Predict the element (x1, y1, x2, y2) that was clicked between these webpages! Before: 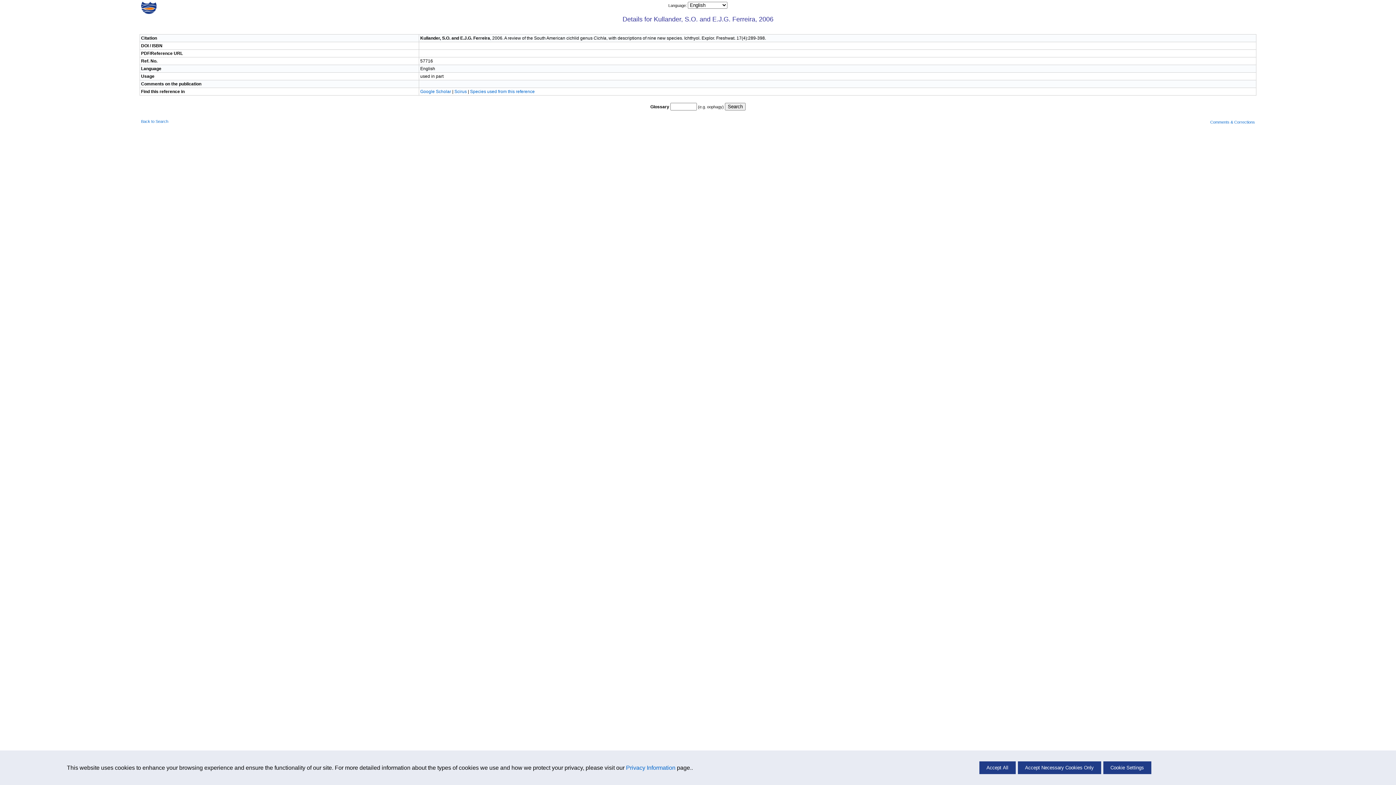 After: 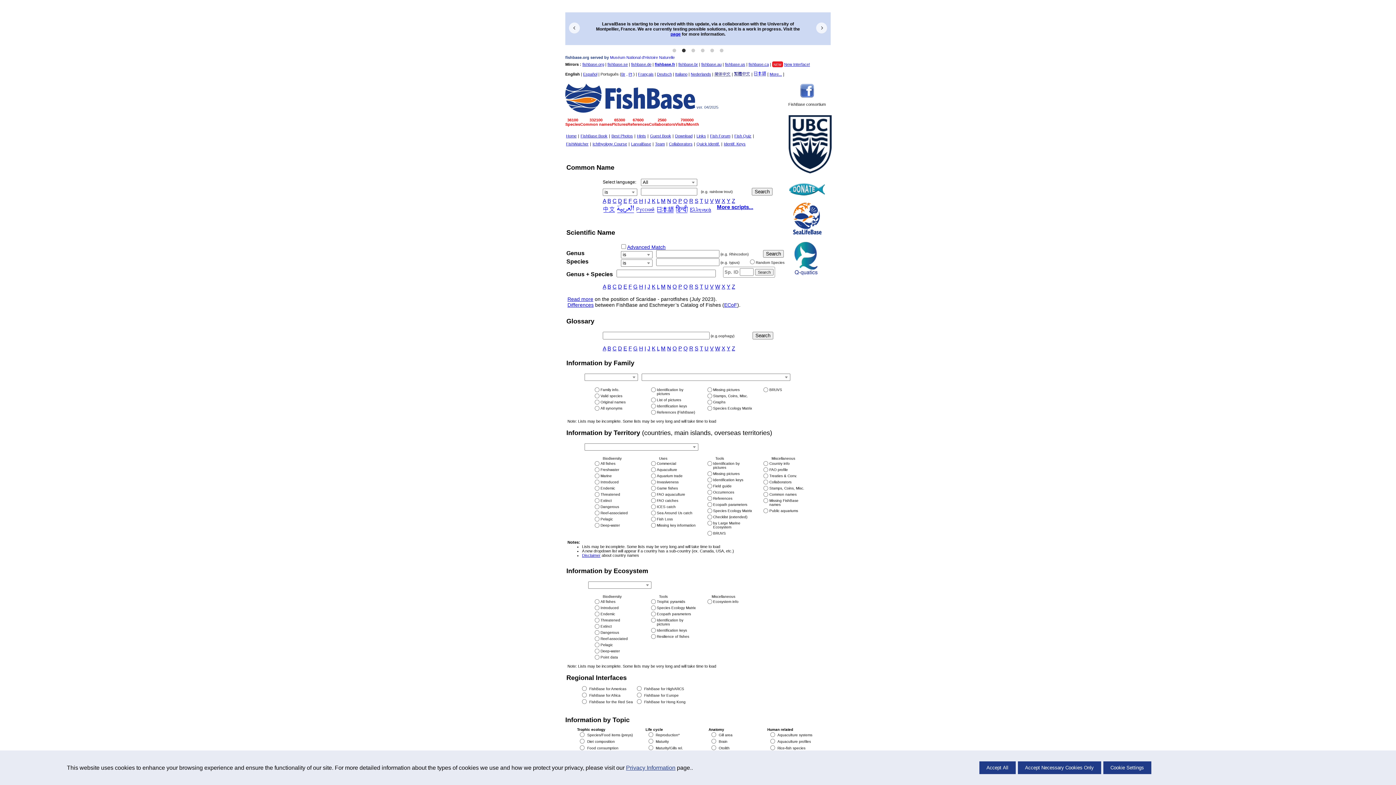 Action: label: Back to Search bbox: (141, 119, 168, 123)